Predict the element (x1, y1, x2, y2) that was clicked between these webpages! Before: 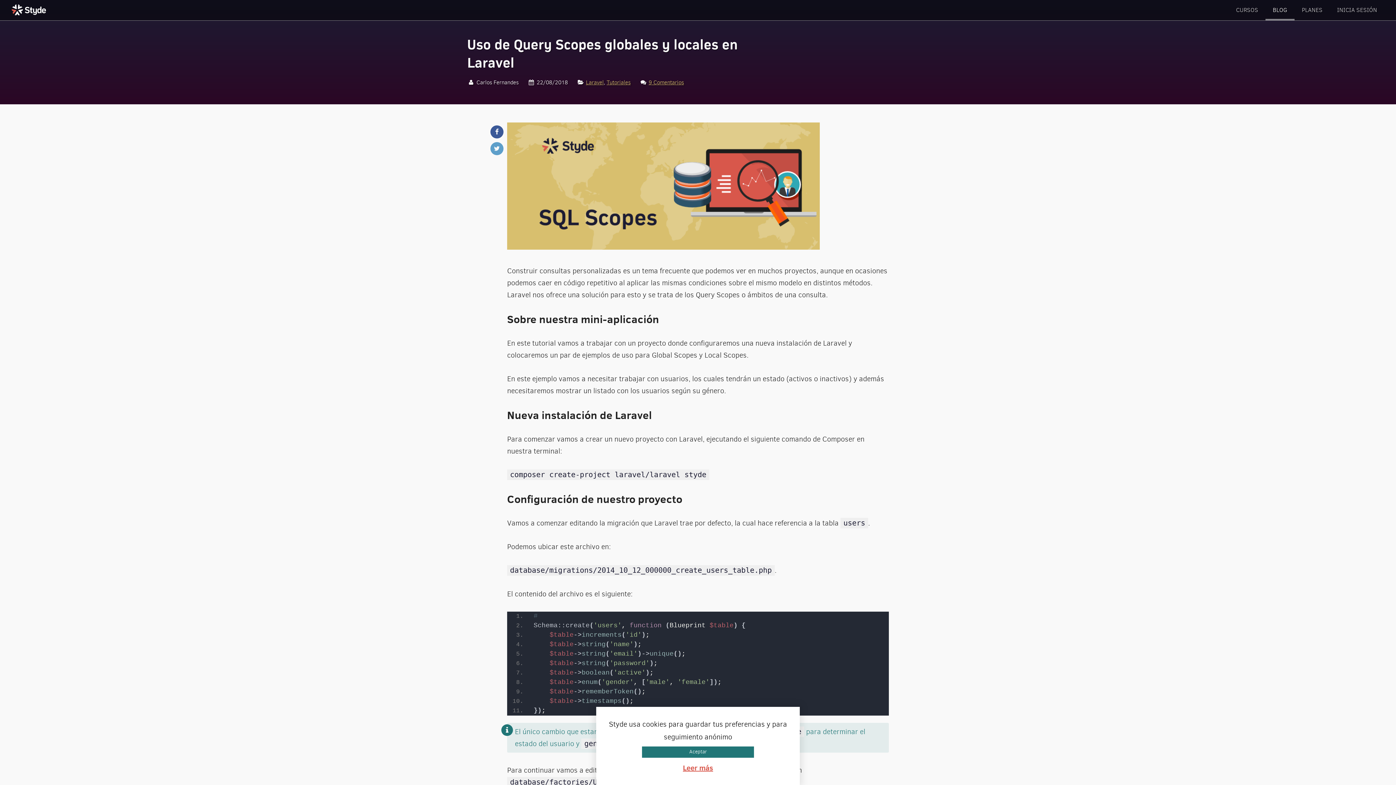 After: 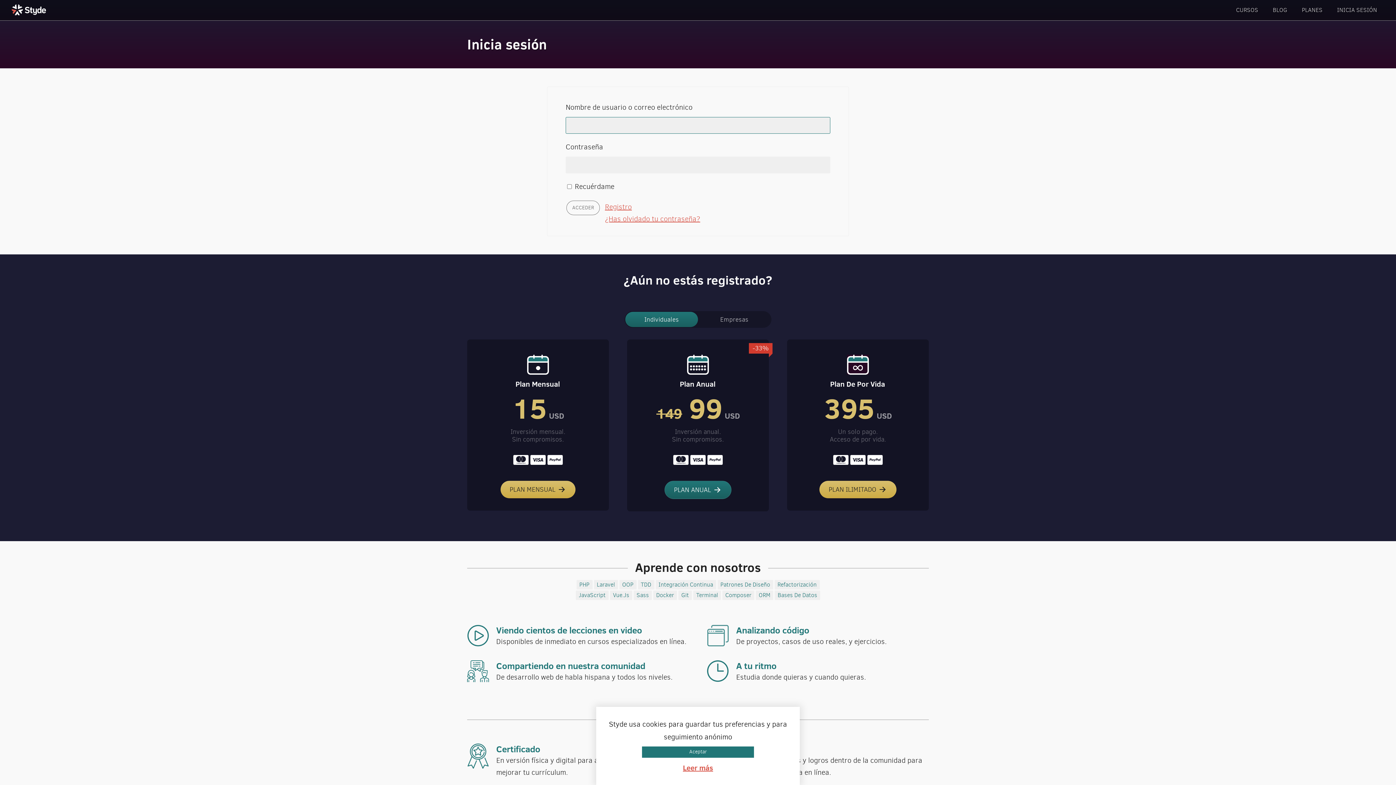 Action: label: INICIA SESIÓN bbox: (1330, 0, 1384, 20)